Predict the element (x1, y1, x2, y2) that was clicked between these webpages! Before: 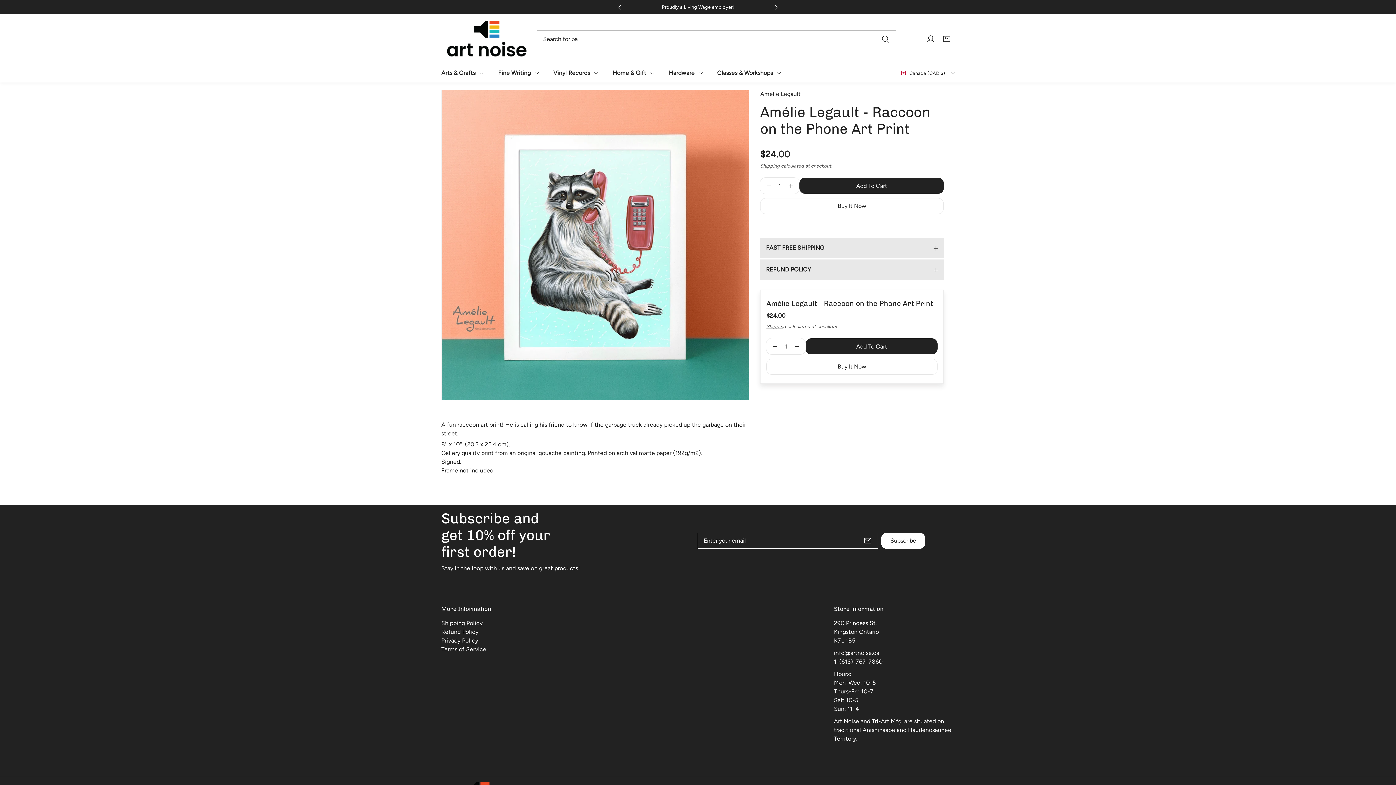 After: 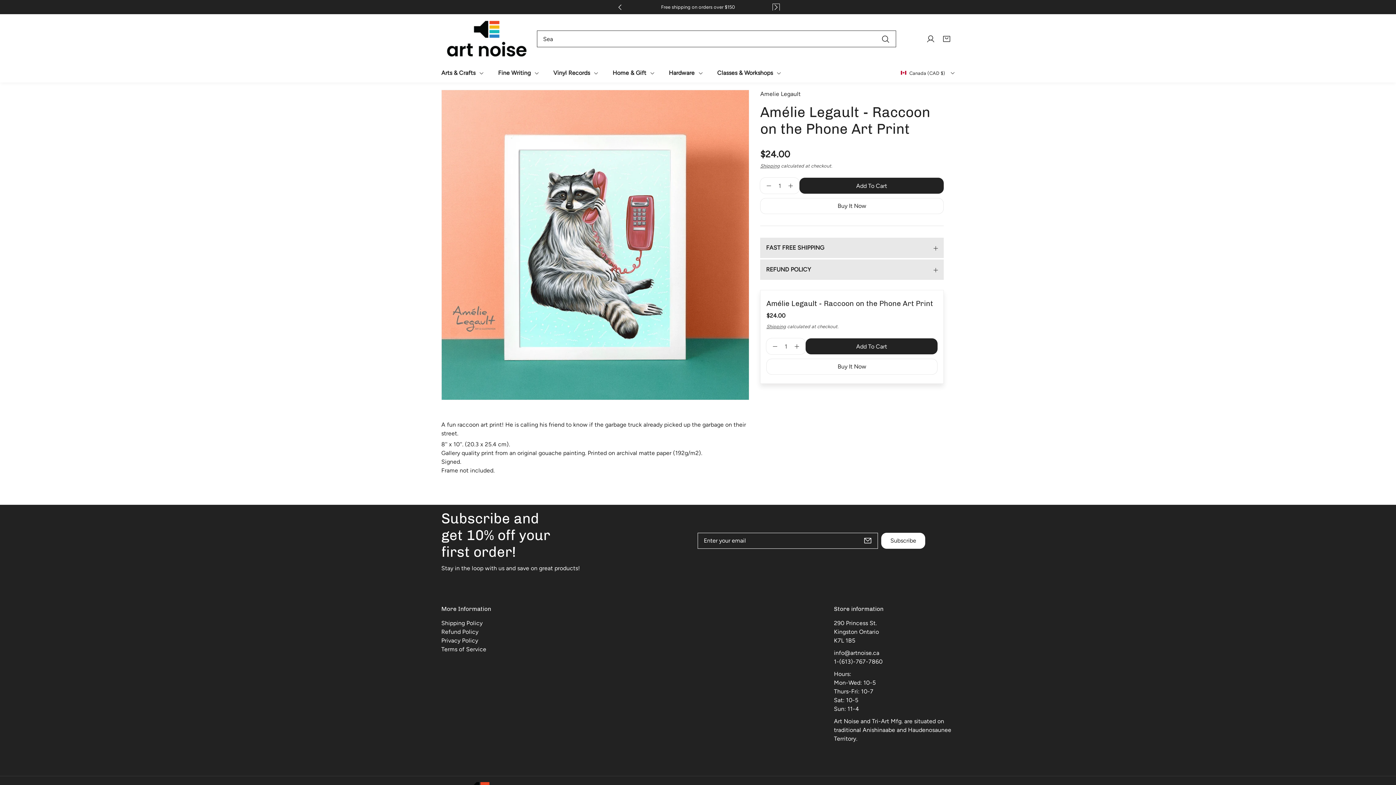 Action: label: Button bbox: (772, 3, 780, 10)